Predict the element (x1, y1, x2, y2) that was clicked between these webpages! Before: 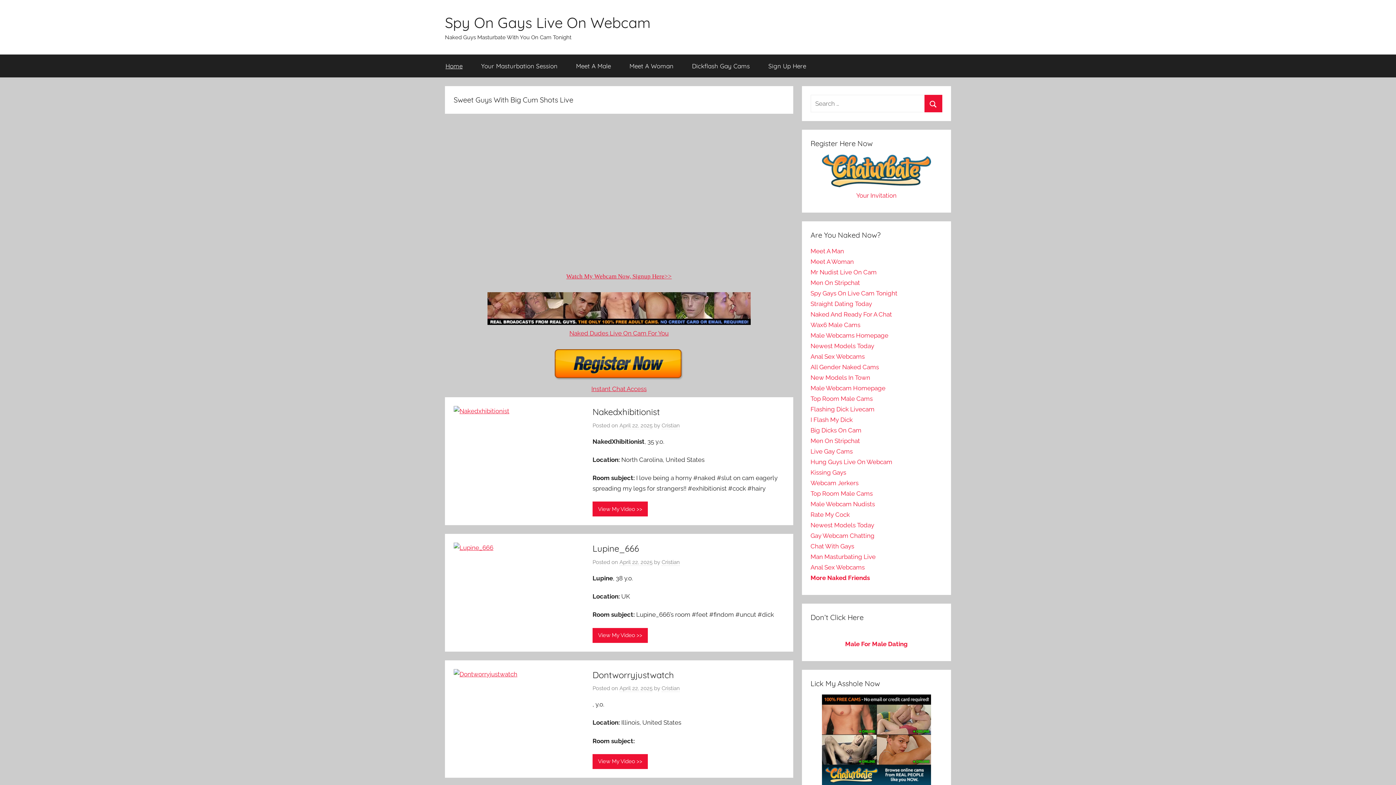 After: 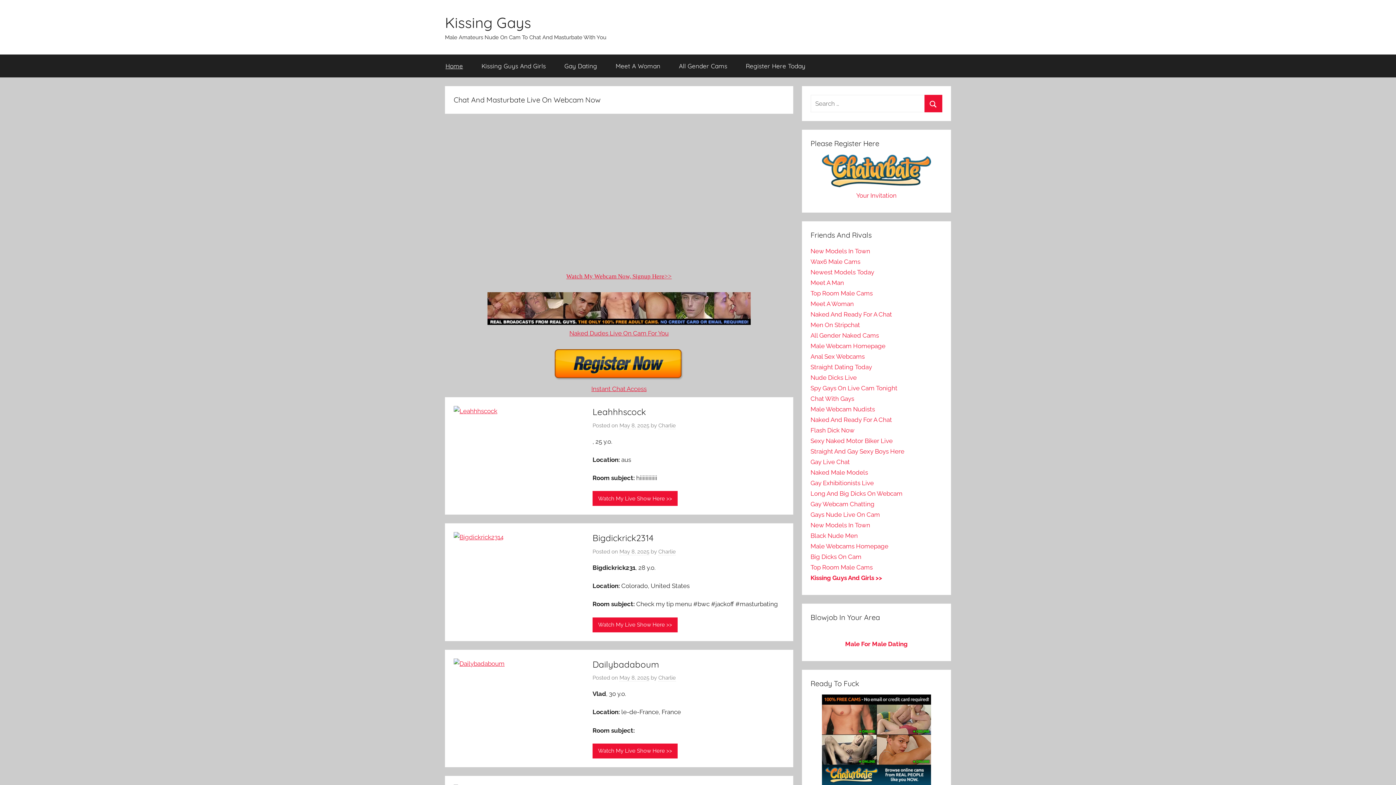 Action: bbox: (810, 469, 846, 476) label: Kissing Gays